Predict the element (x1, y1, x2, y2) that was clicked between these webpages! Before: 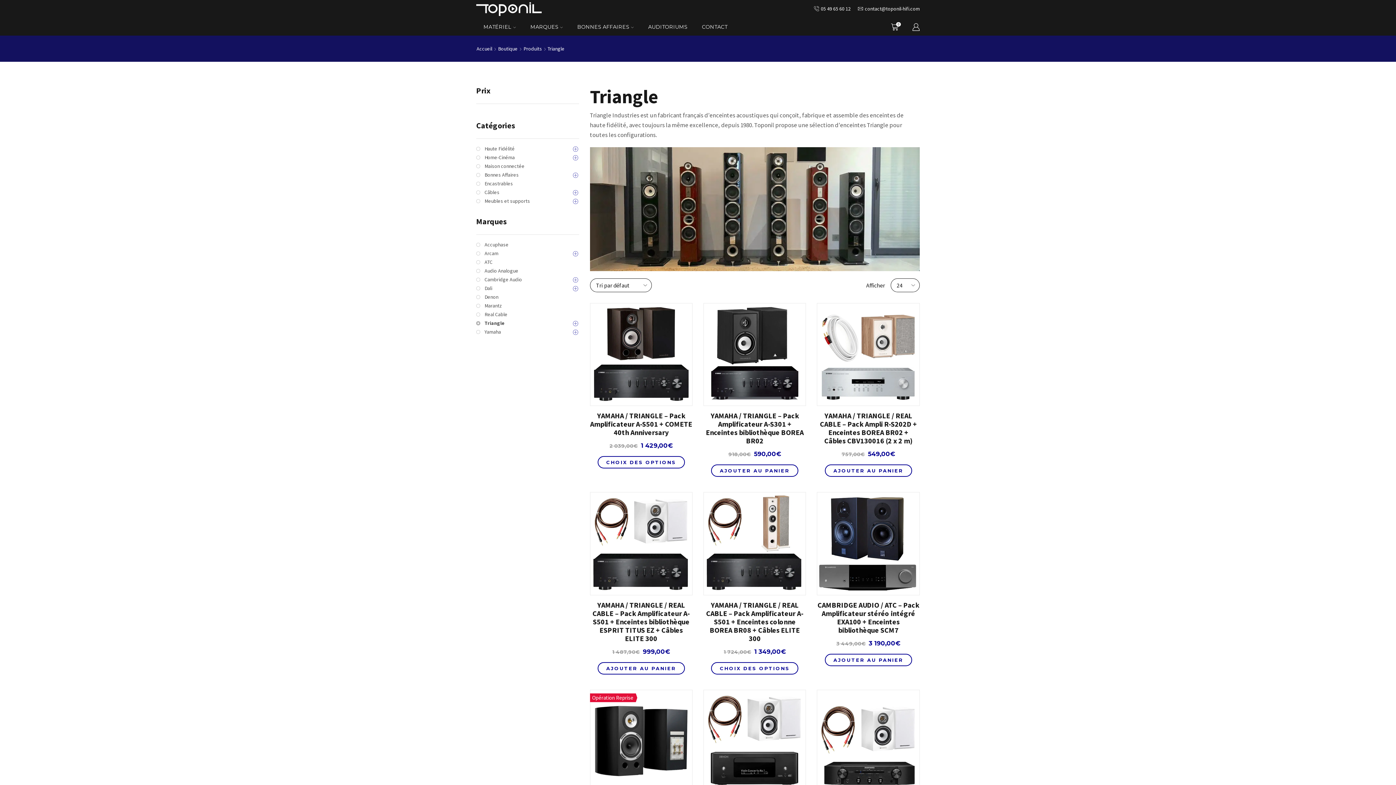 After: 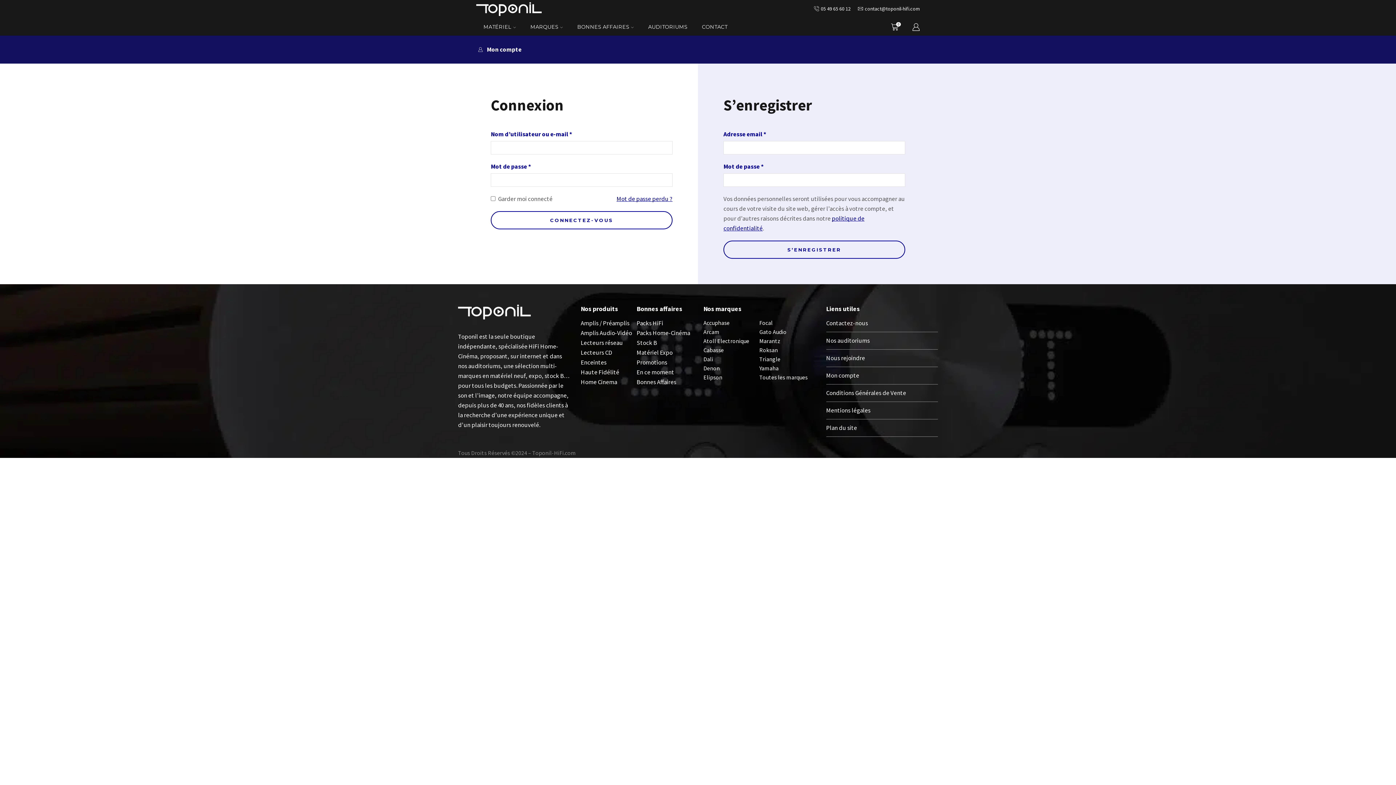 Action: bbox: (909, 19, 920, 34)